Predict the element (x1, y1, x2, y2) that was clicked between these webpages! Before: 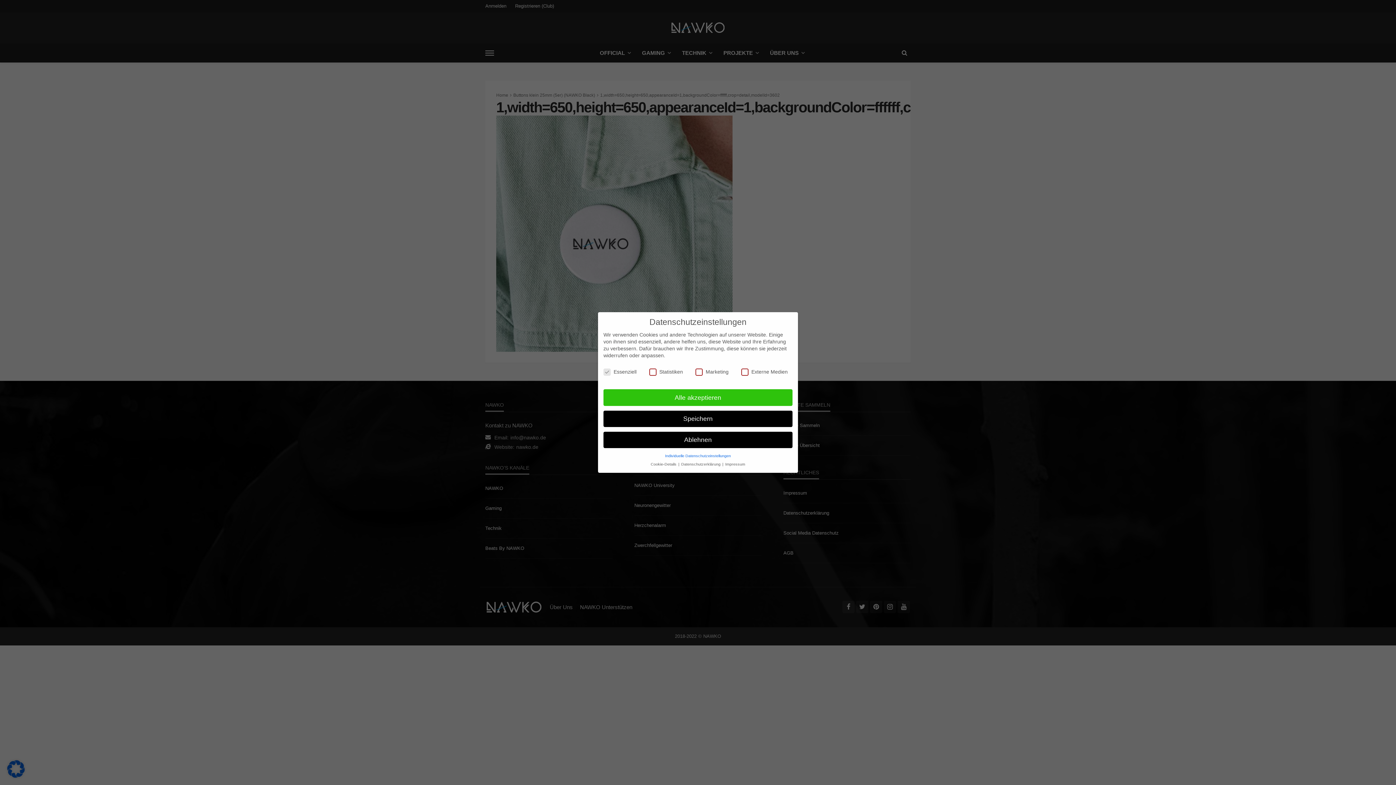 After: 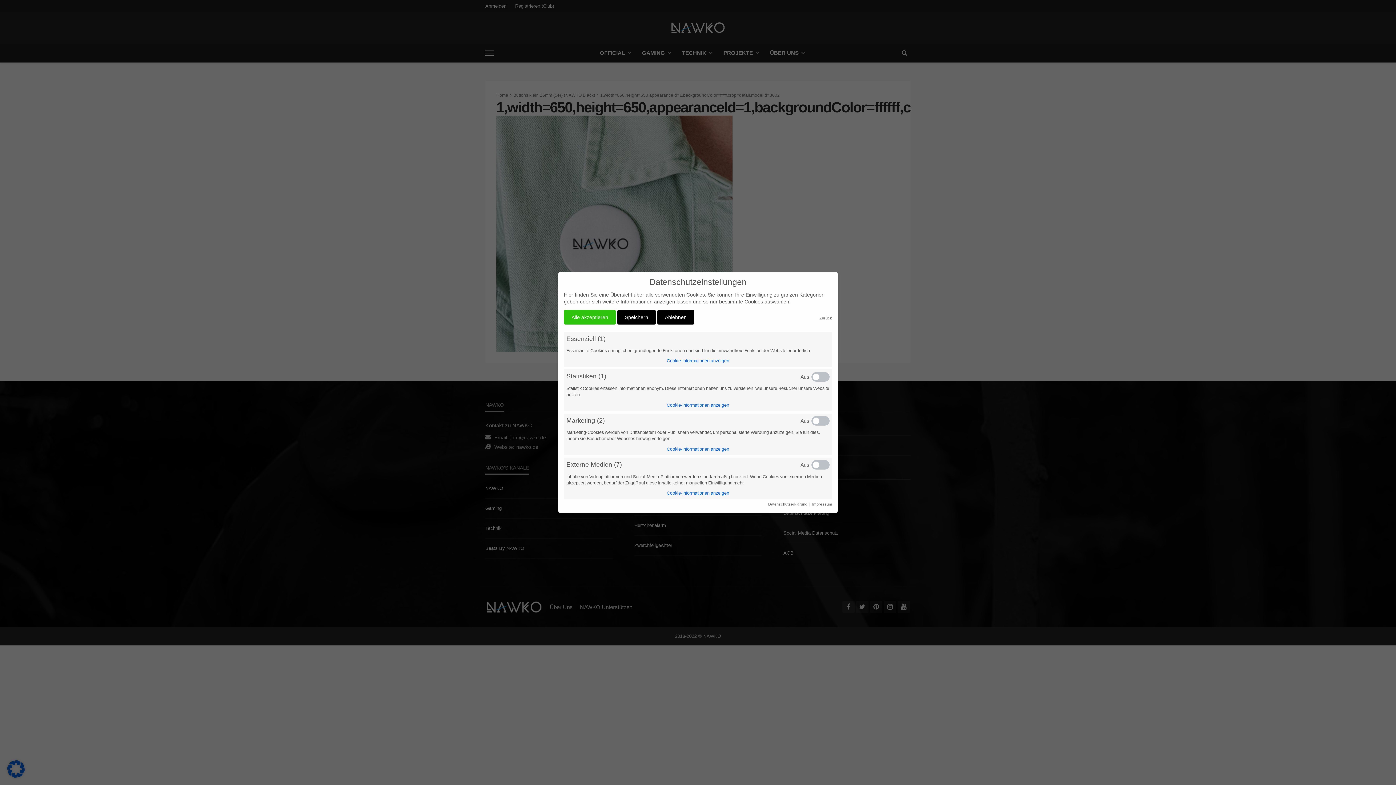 Action: label: Individuelle Datenschutzeinstellungen bbox: (665, 453, 731, 458)